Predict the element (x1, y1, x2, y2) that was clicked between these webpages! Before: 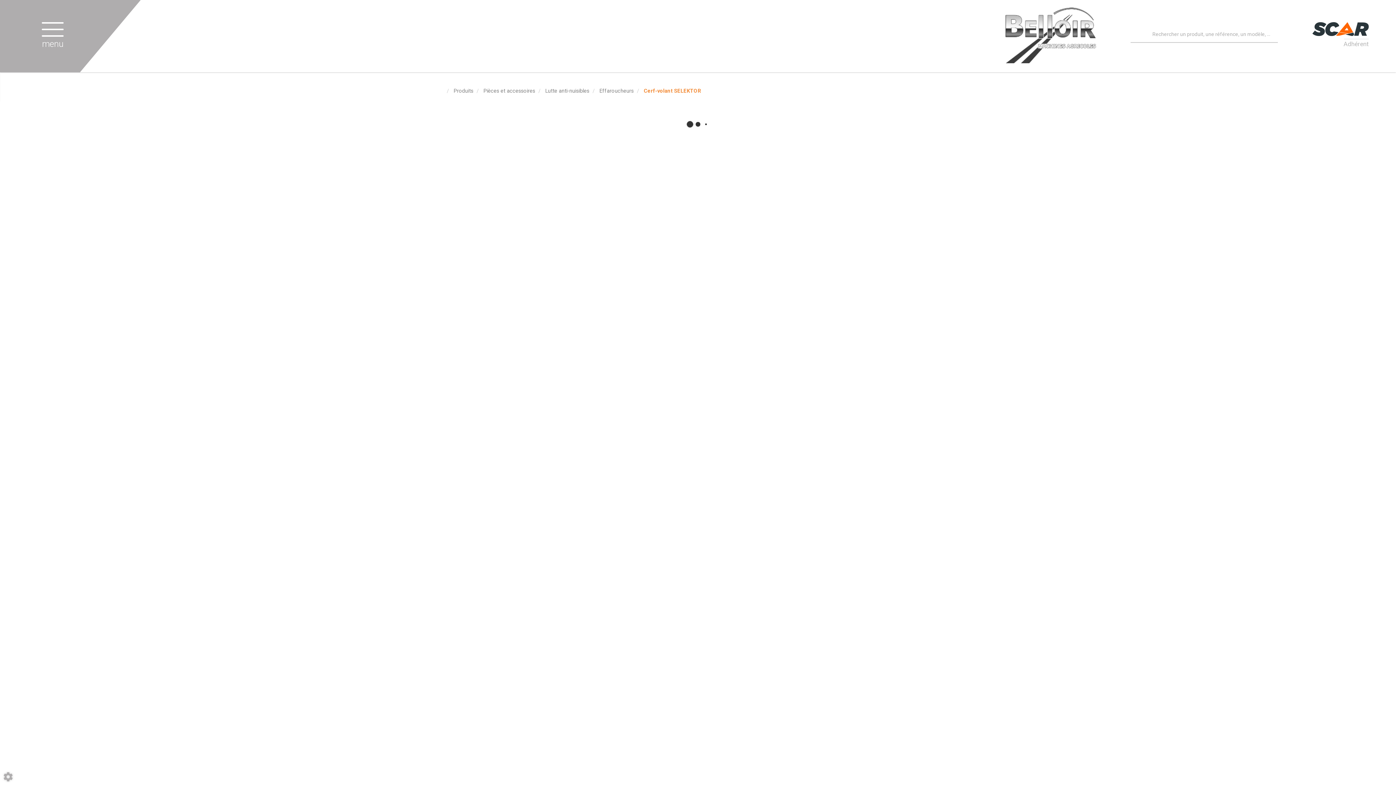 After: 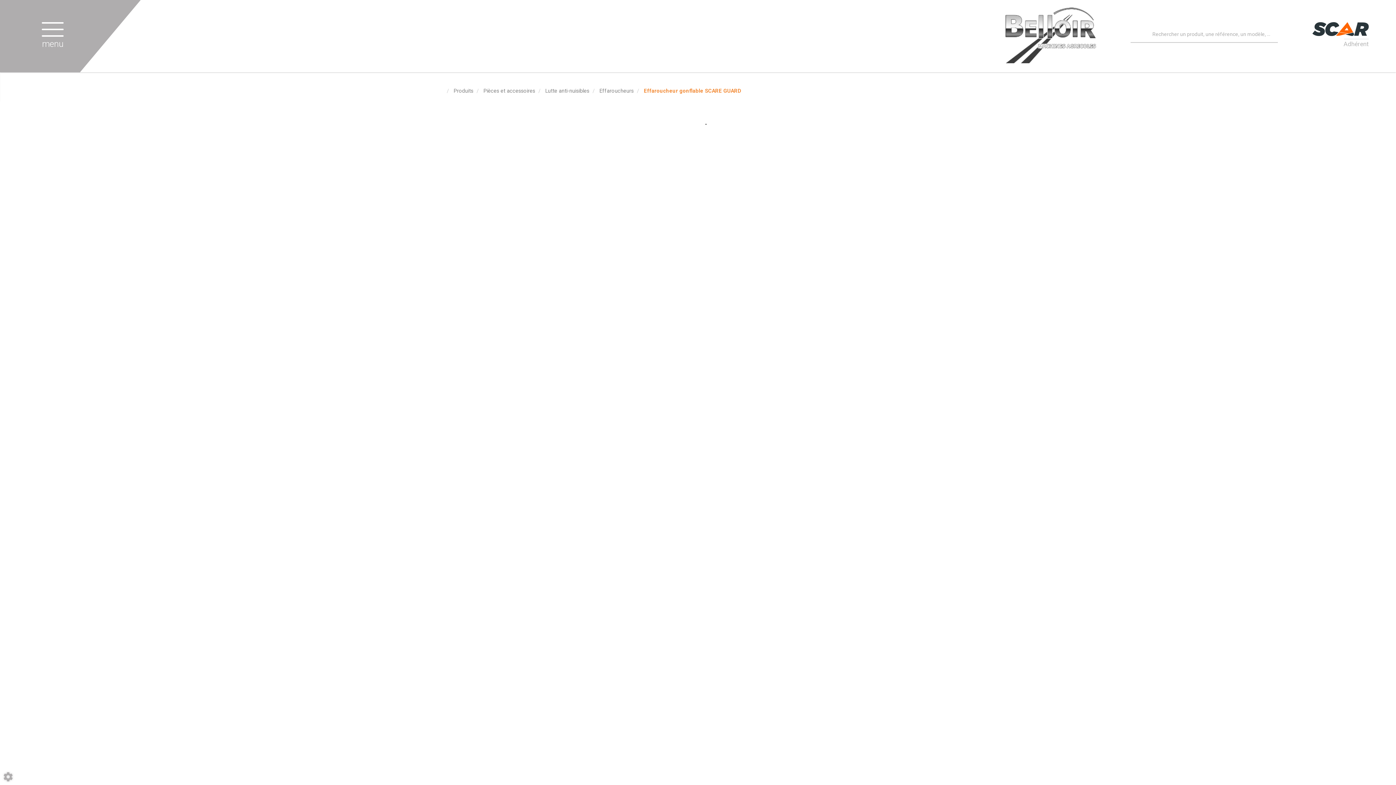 Action: bbox: (450, 380, 945, 438) label: Mannequin effaroucheur gonflable SCARE GUARD. Principe de l'épouvantail empaillé. 3 modes d'effarouchements... Voir le produit
Effaroucheur gonflable SCARE GUARD
Ref
66560